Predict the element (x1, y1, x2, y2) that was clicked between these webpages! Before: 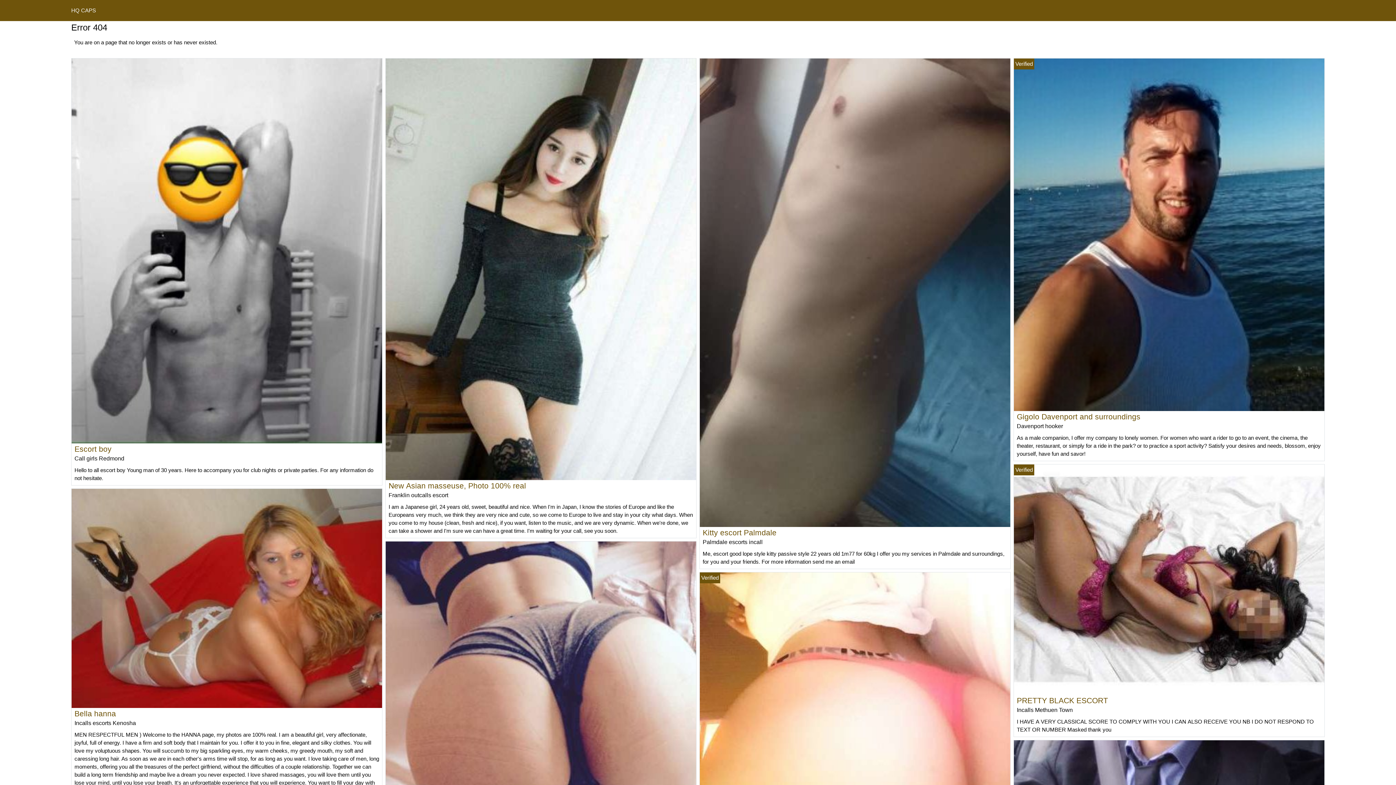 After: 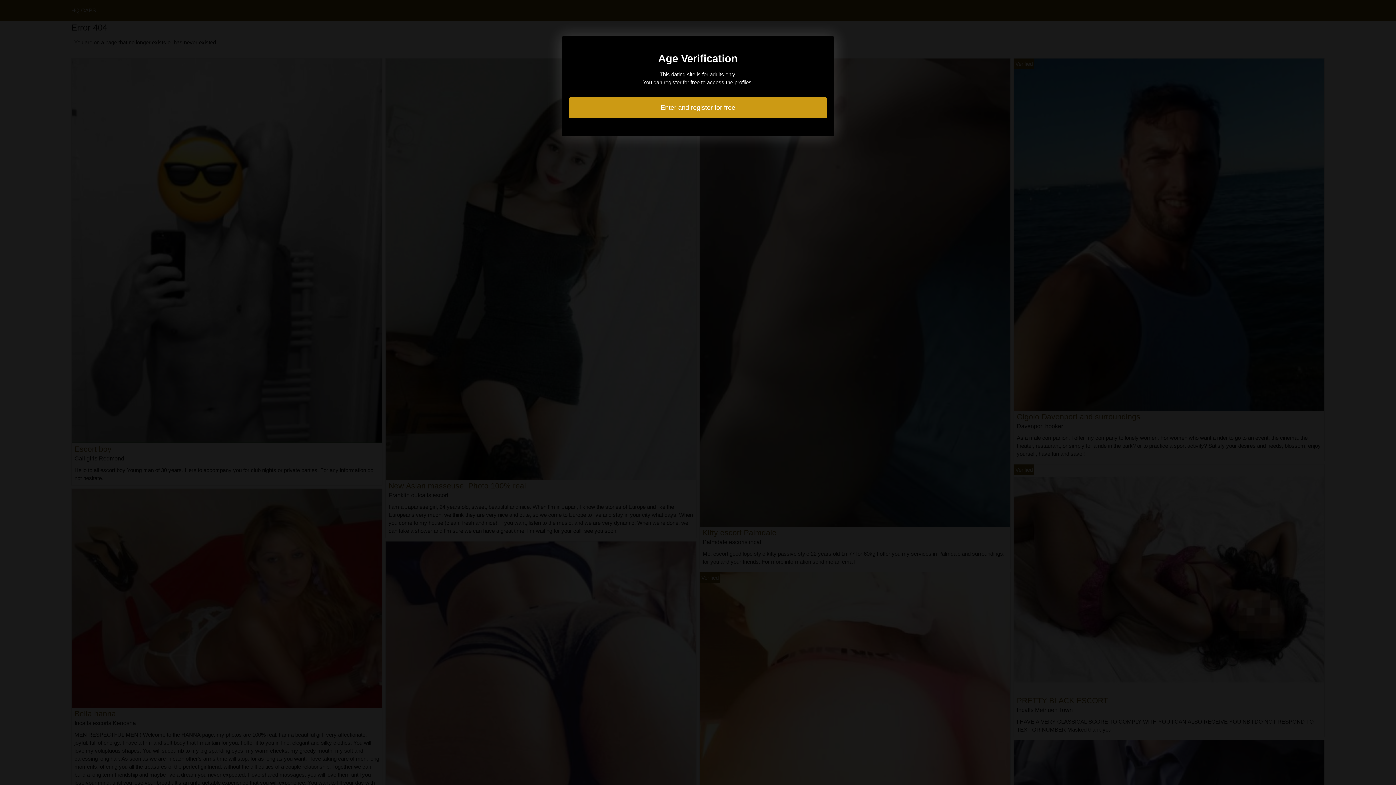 Action: bbox: (74, 445, 111, 453) label: Escort boy